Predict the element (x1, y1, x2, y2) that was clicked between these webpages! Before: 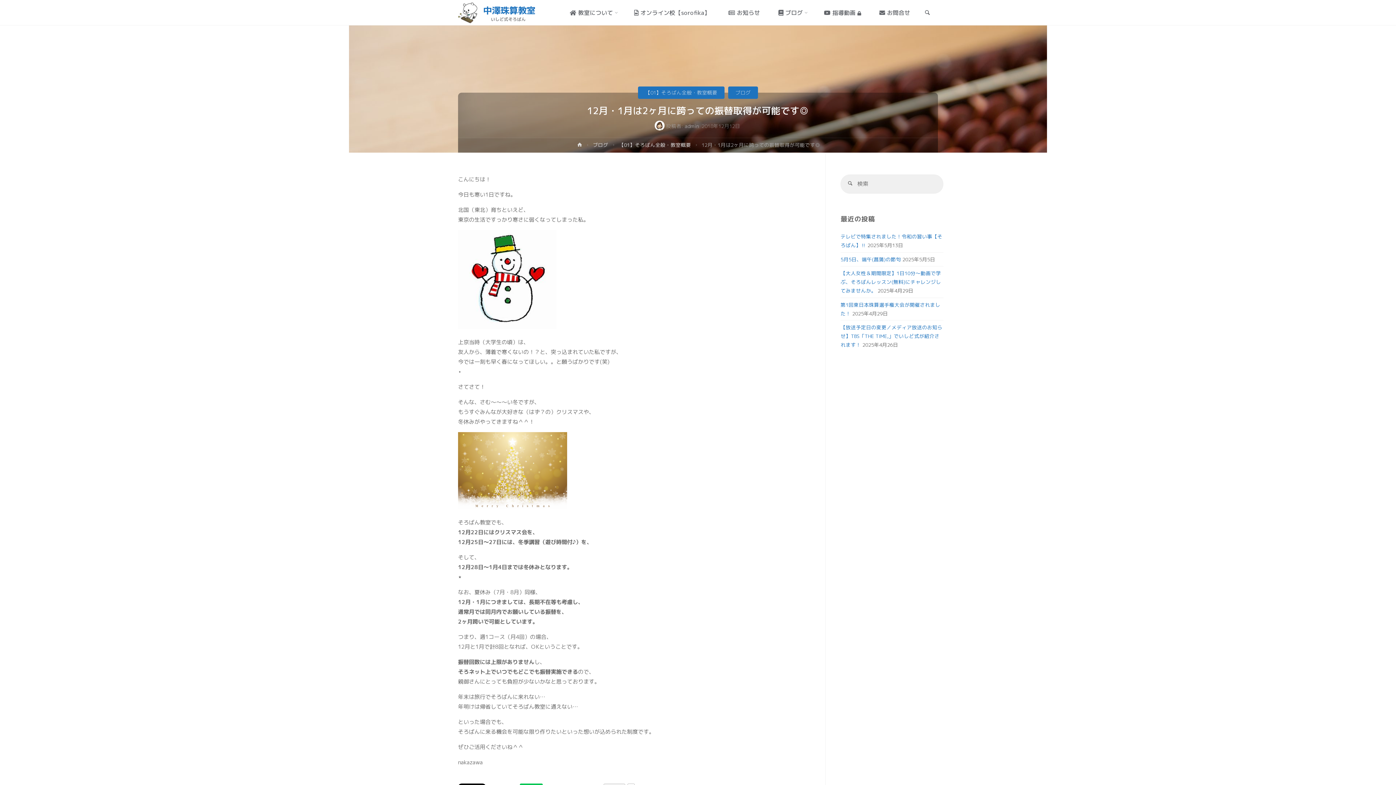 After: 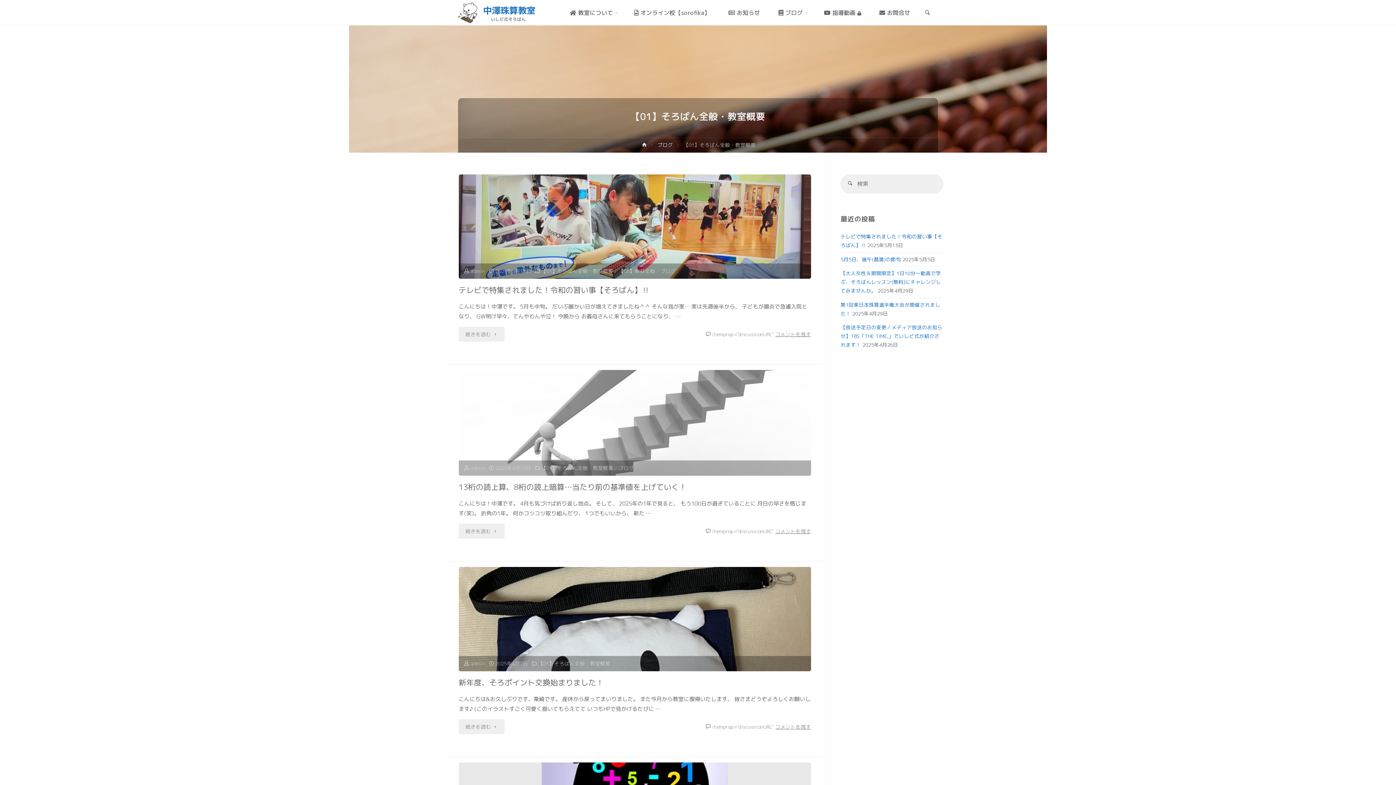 Action: label: 【01】そろばん全般・教室概要 bbox: (638, 86, 724, 98)